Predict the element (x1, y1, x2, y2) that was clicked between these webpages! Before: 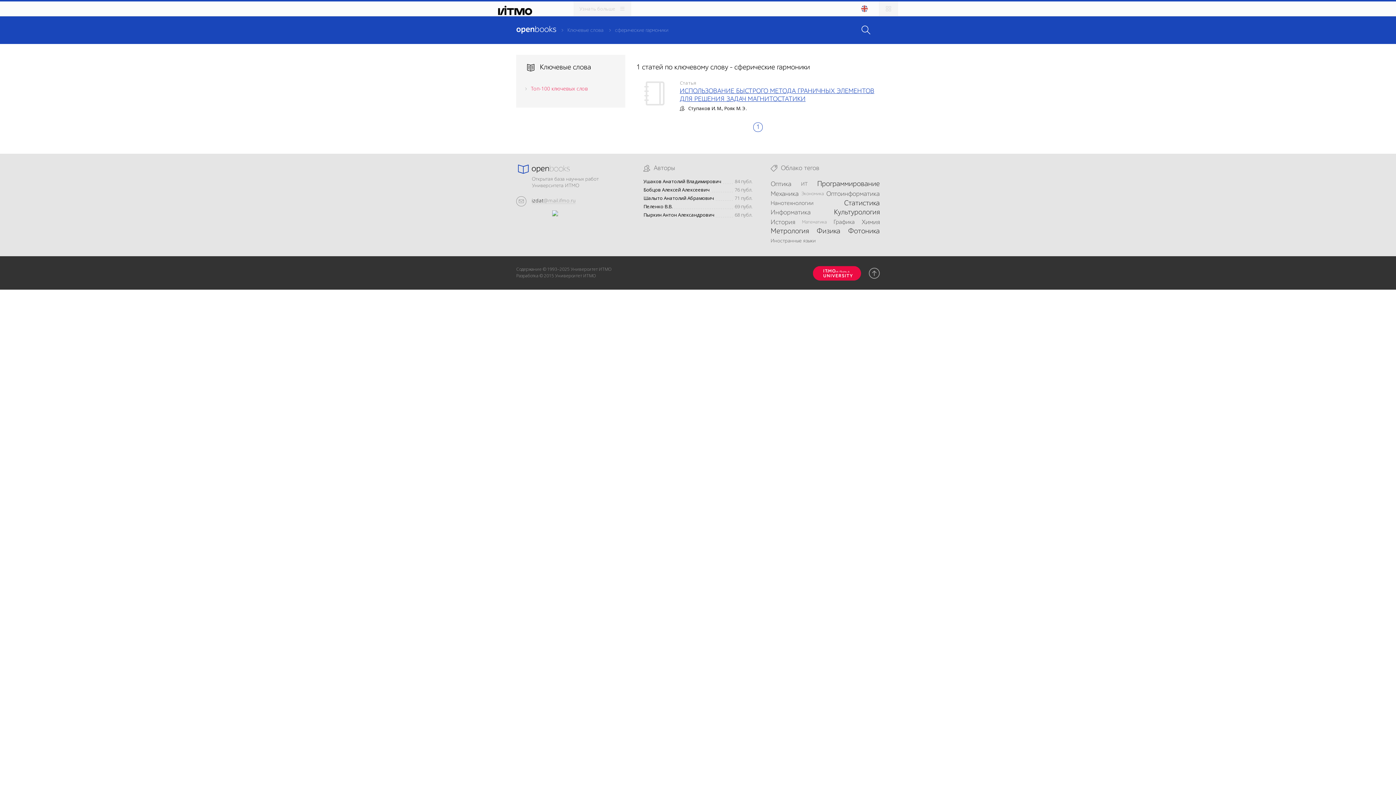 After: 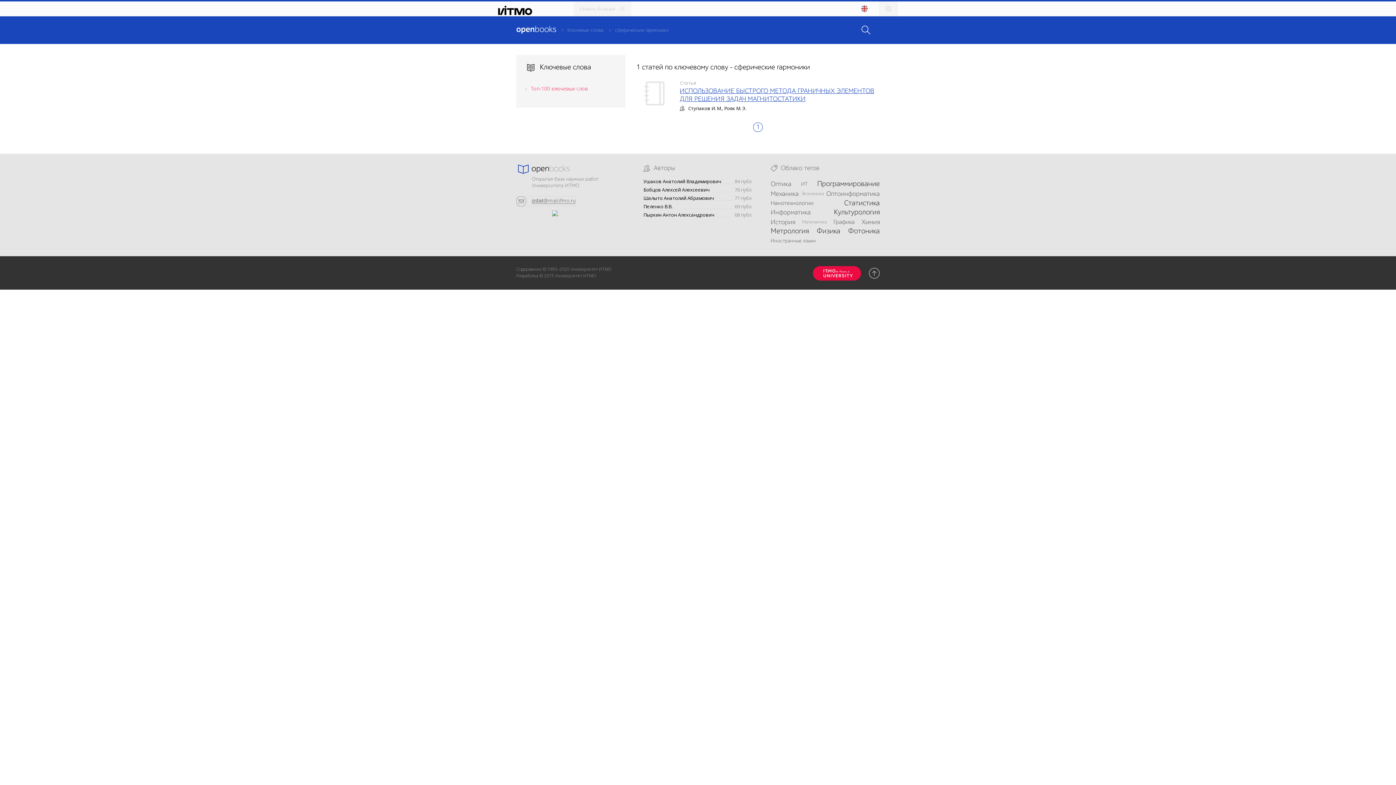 Action: label: izdat@mail.ifmo.ru bbox: (516, 196, 575, 206)